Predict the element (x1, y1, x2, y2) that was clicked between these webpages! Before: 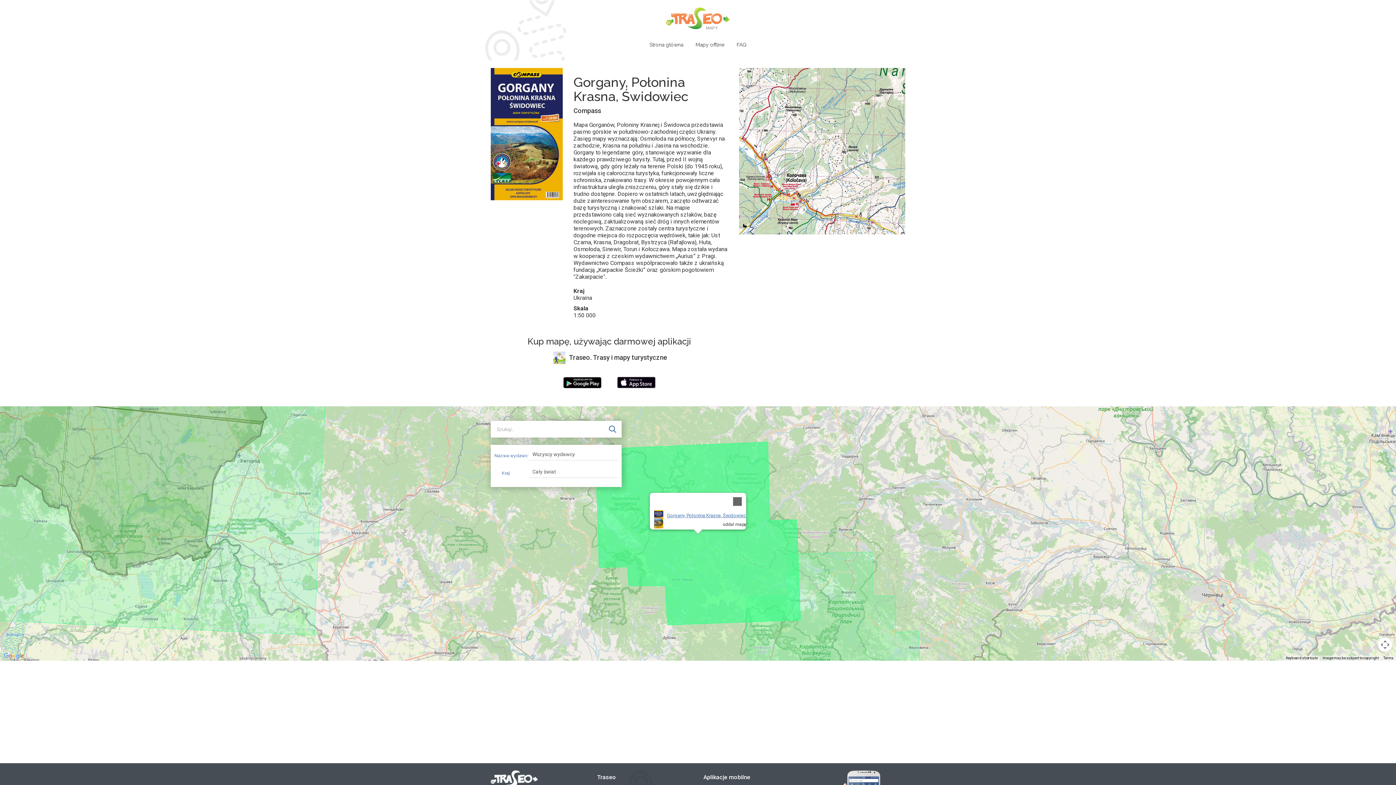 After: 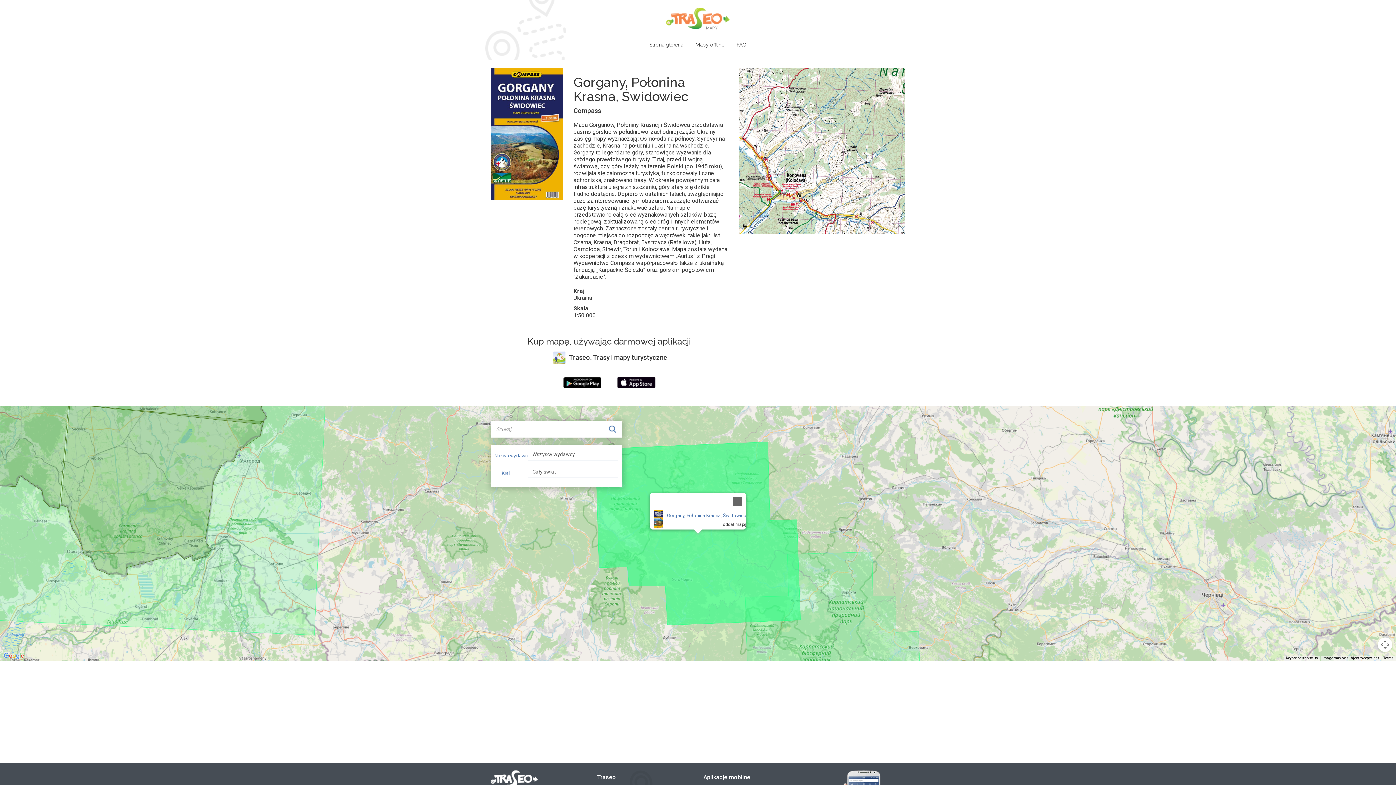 Action: bbox: (1, 651, 25, 661) label: Open this area in Google Maps (opens a new window)